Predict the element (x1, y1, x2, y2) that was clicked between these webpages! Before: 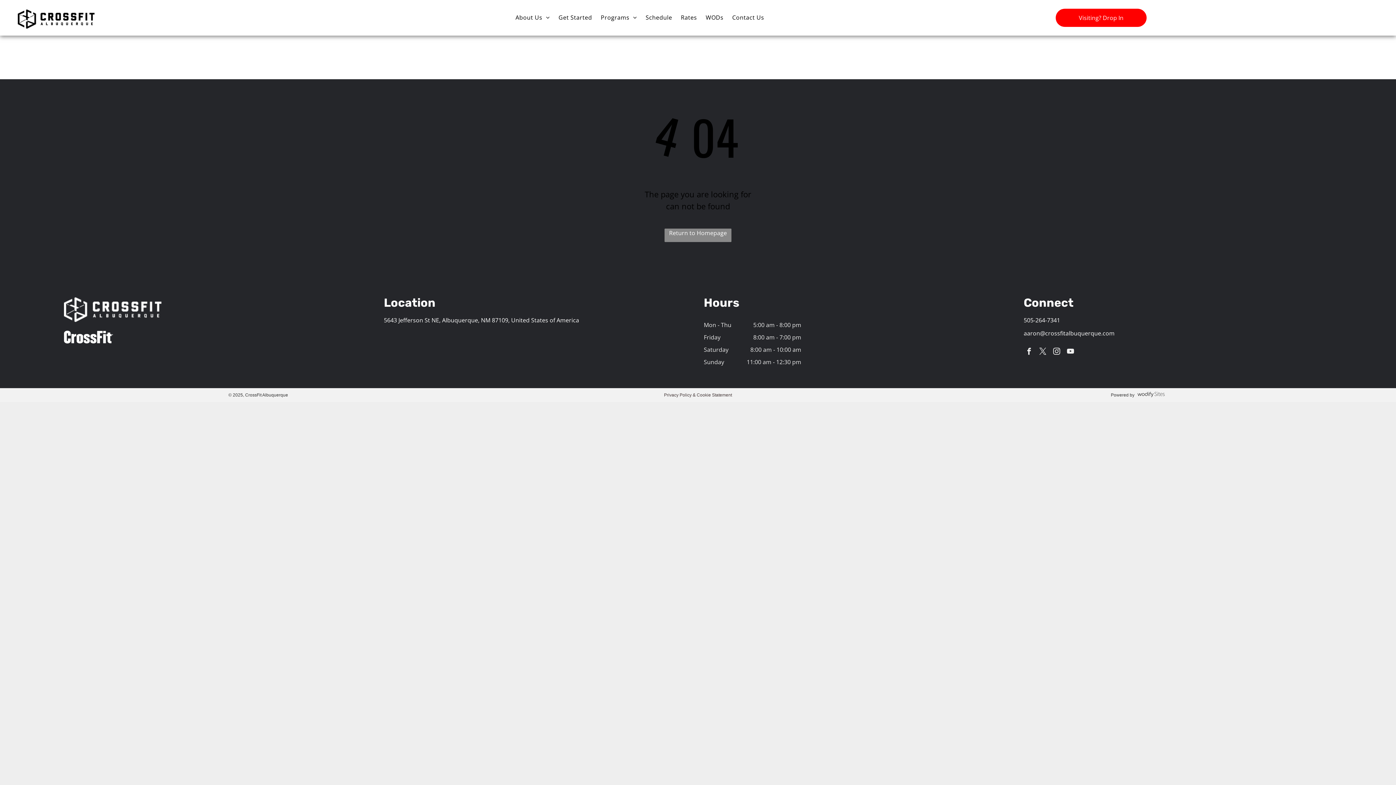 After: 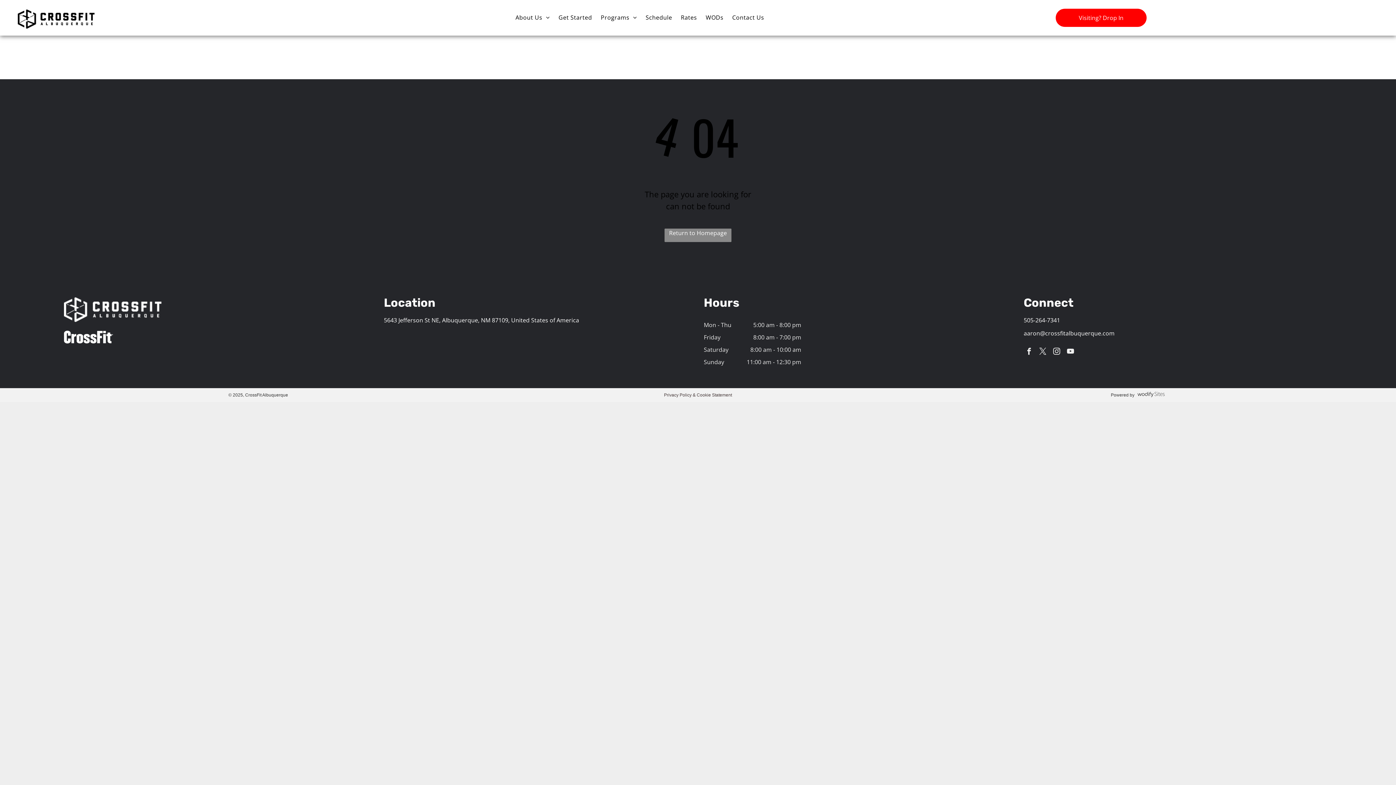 Action: label: facebook bbox: (1024, 346, 1034, 358)